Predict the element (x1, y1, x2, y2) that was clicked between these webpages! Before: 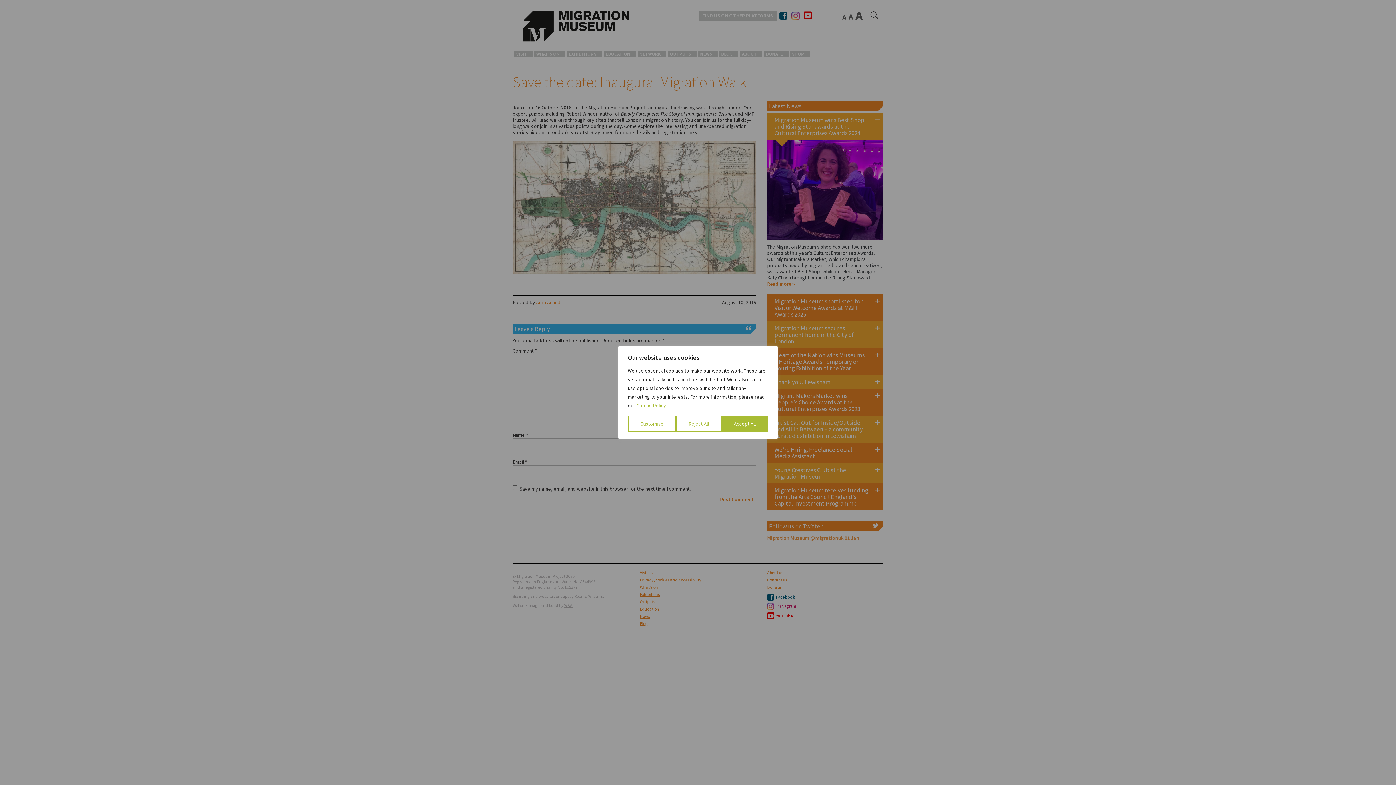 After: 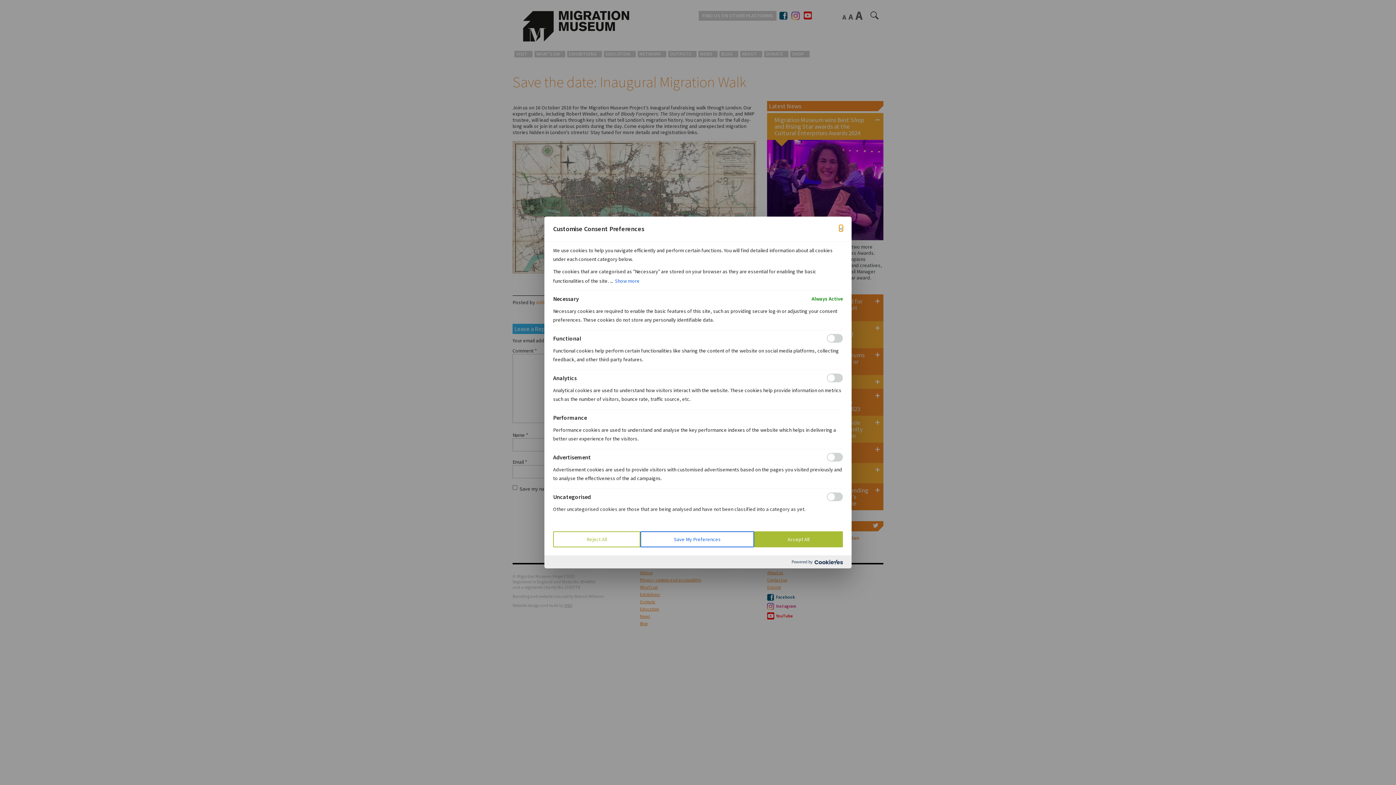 Action: bbox: (628, 416, 676, 432) label: Customise